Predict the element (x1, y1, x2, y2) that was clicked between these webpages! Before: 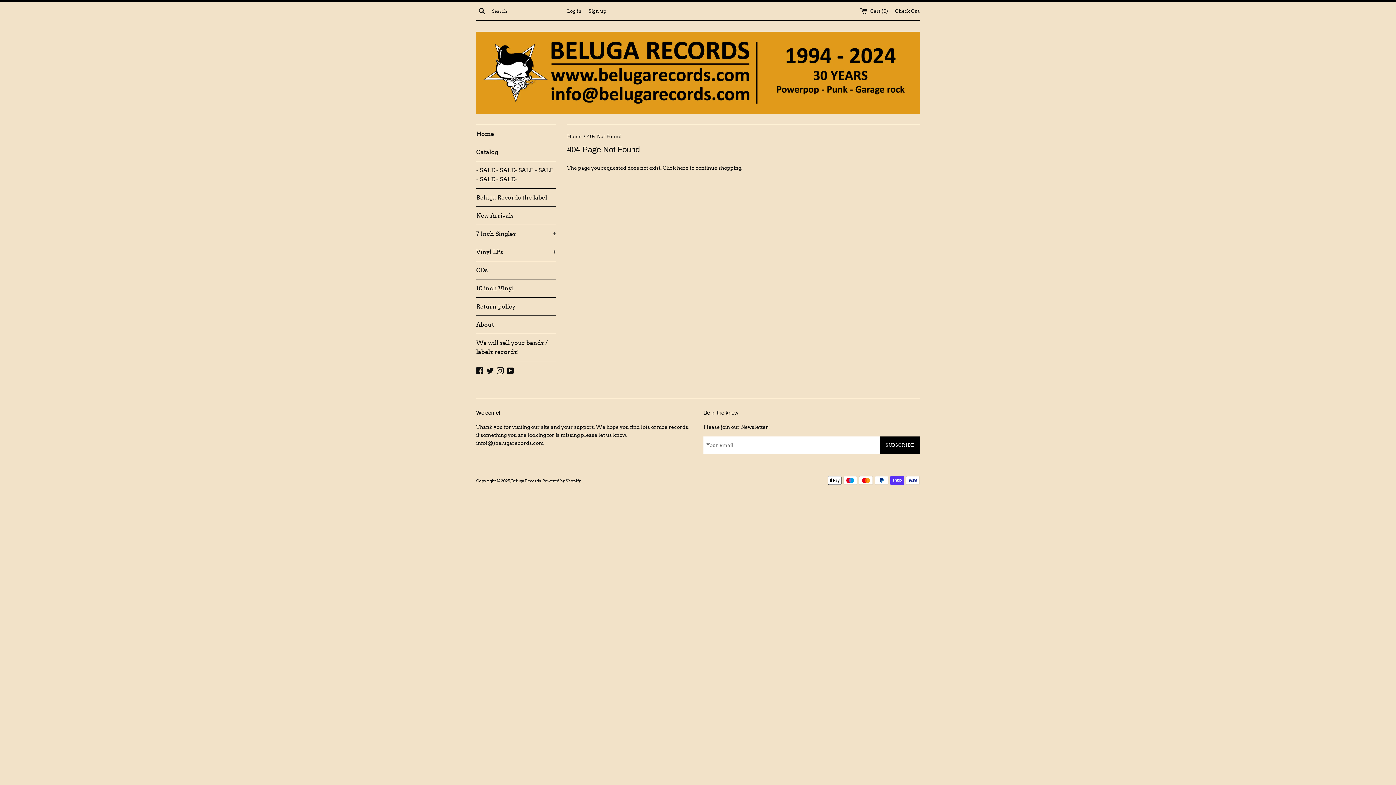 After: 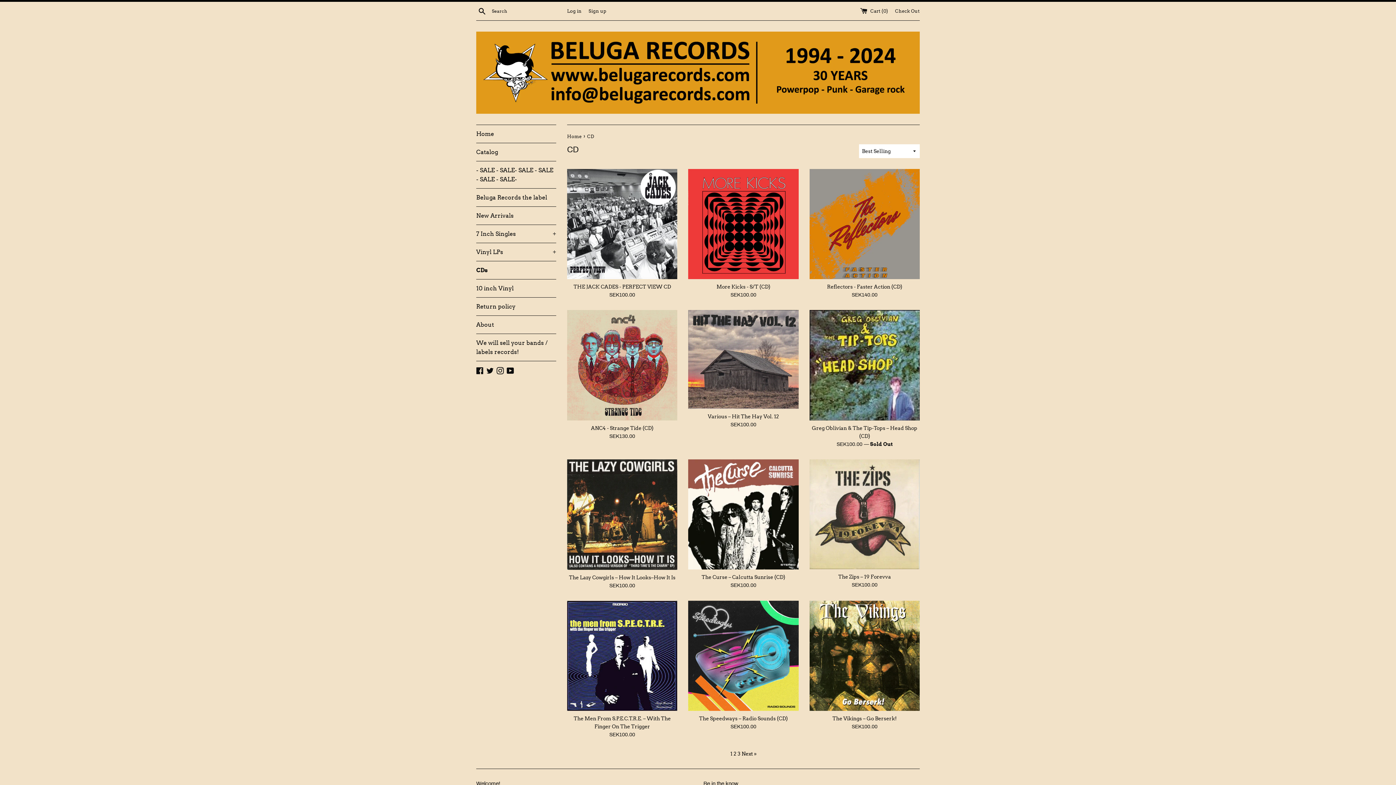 Action: bbox: (476, 261, 556, 279) label: CDs